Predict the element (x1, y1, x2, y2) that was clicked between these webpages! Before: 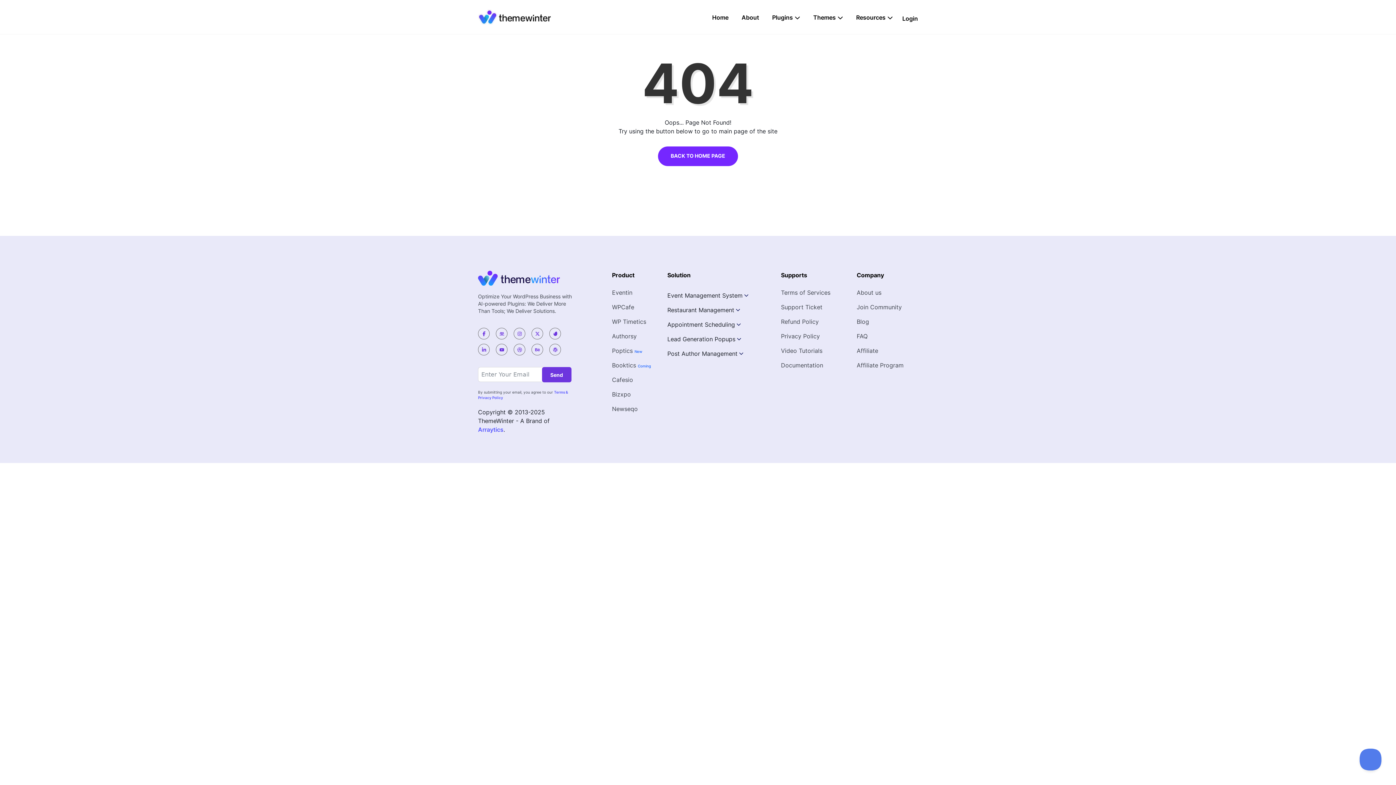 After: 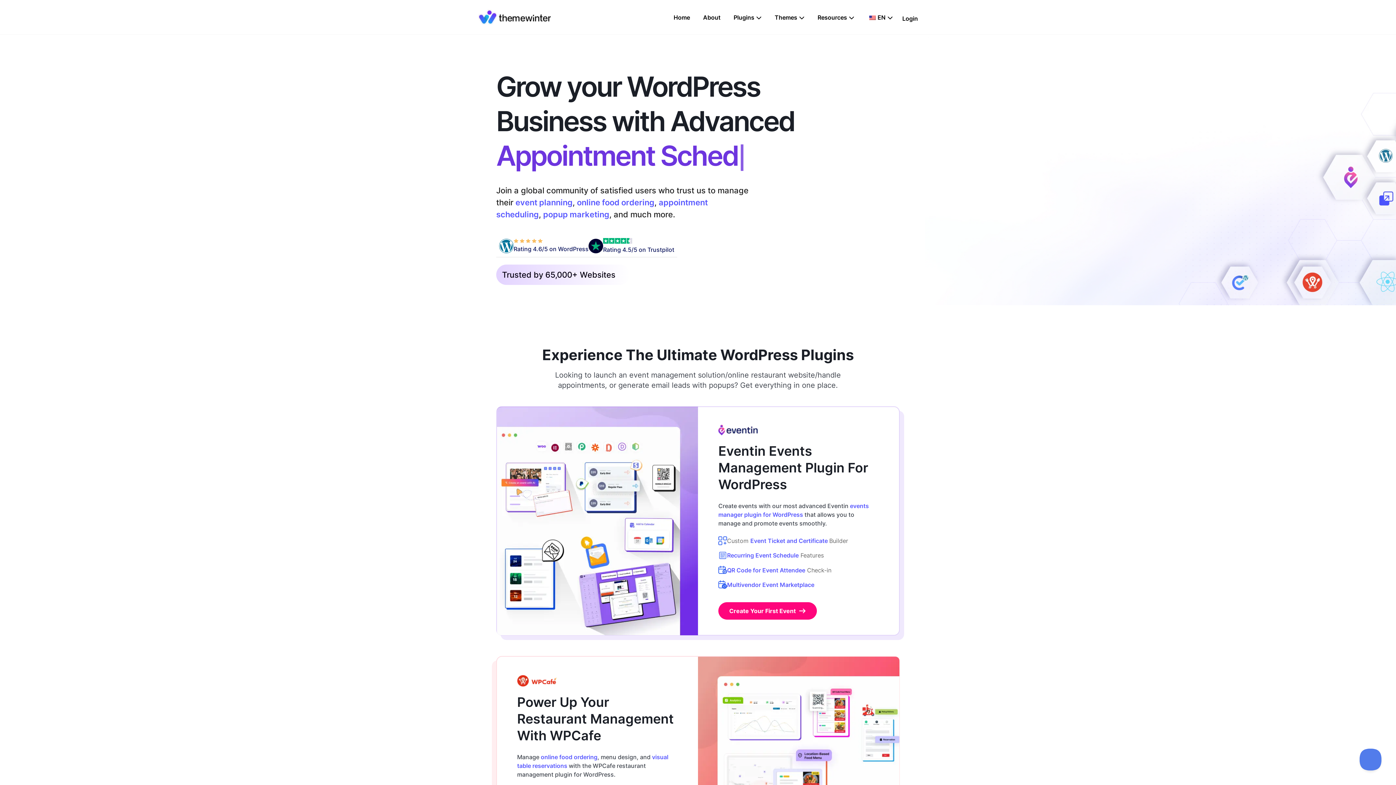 Action: bbox: (708, 5, 732, 29) label: Home